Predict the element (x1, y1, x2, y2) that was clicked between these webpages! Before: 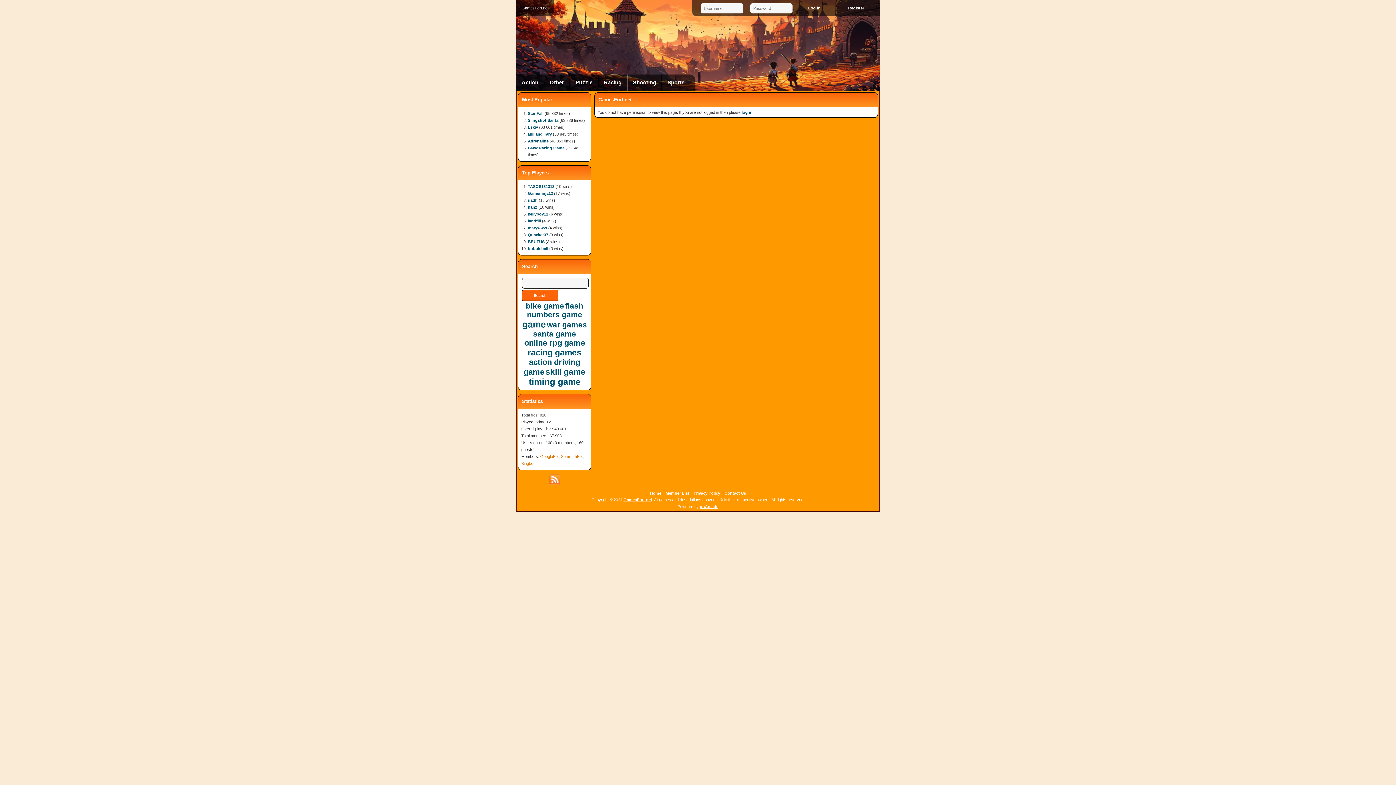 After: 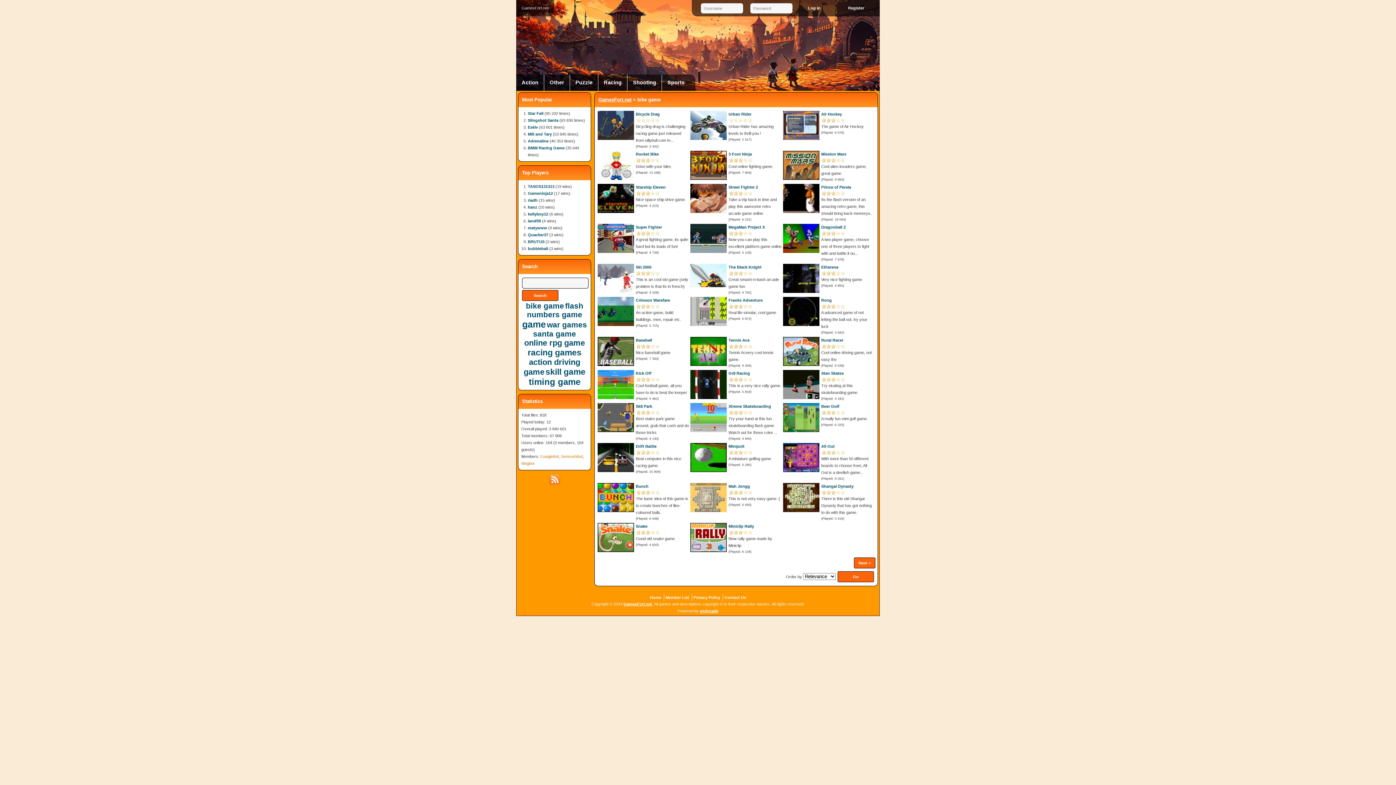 Action: bbox: (526, 301, 564, 310) label: bike game